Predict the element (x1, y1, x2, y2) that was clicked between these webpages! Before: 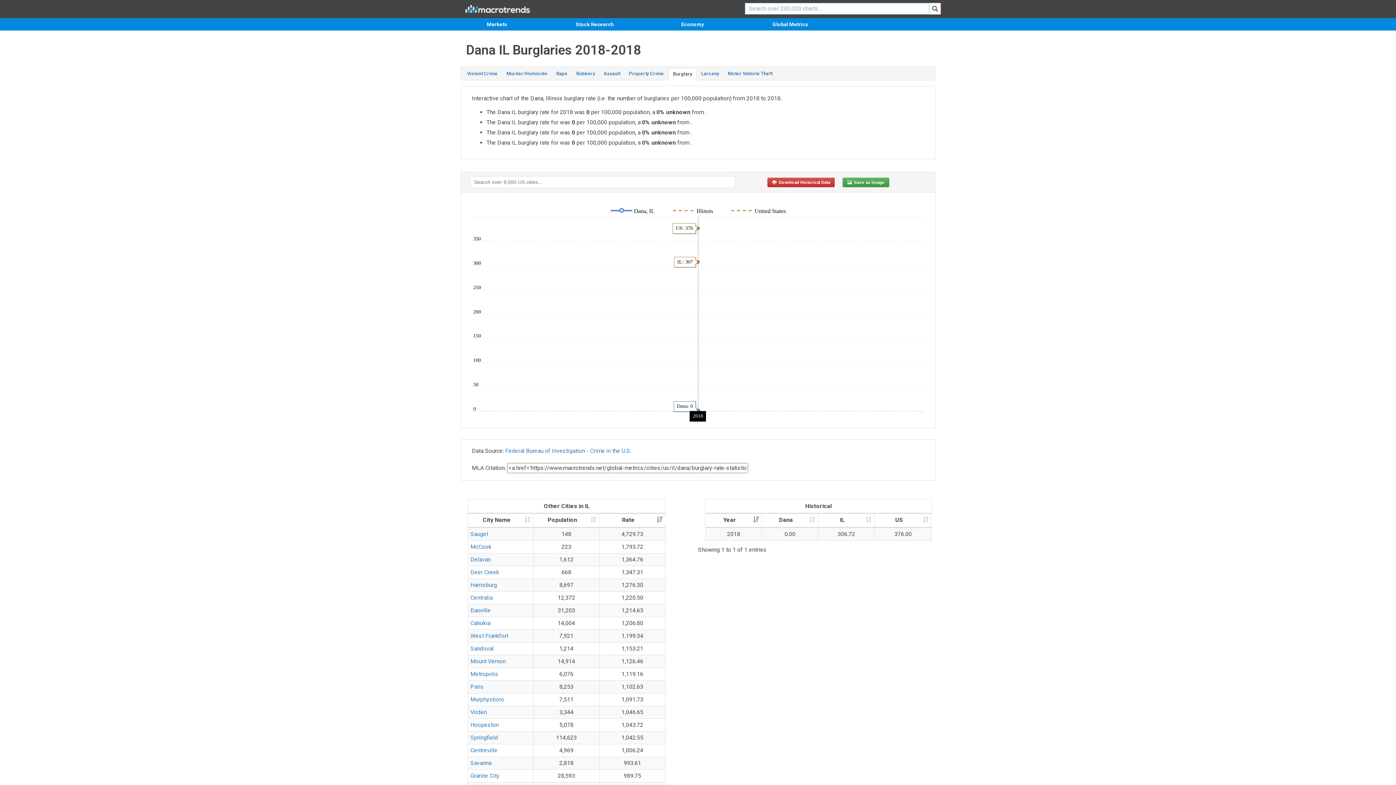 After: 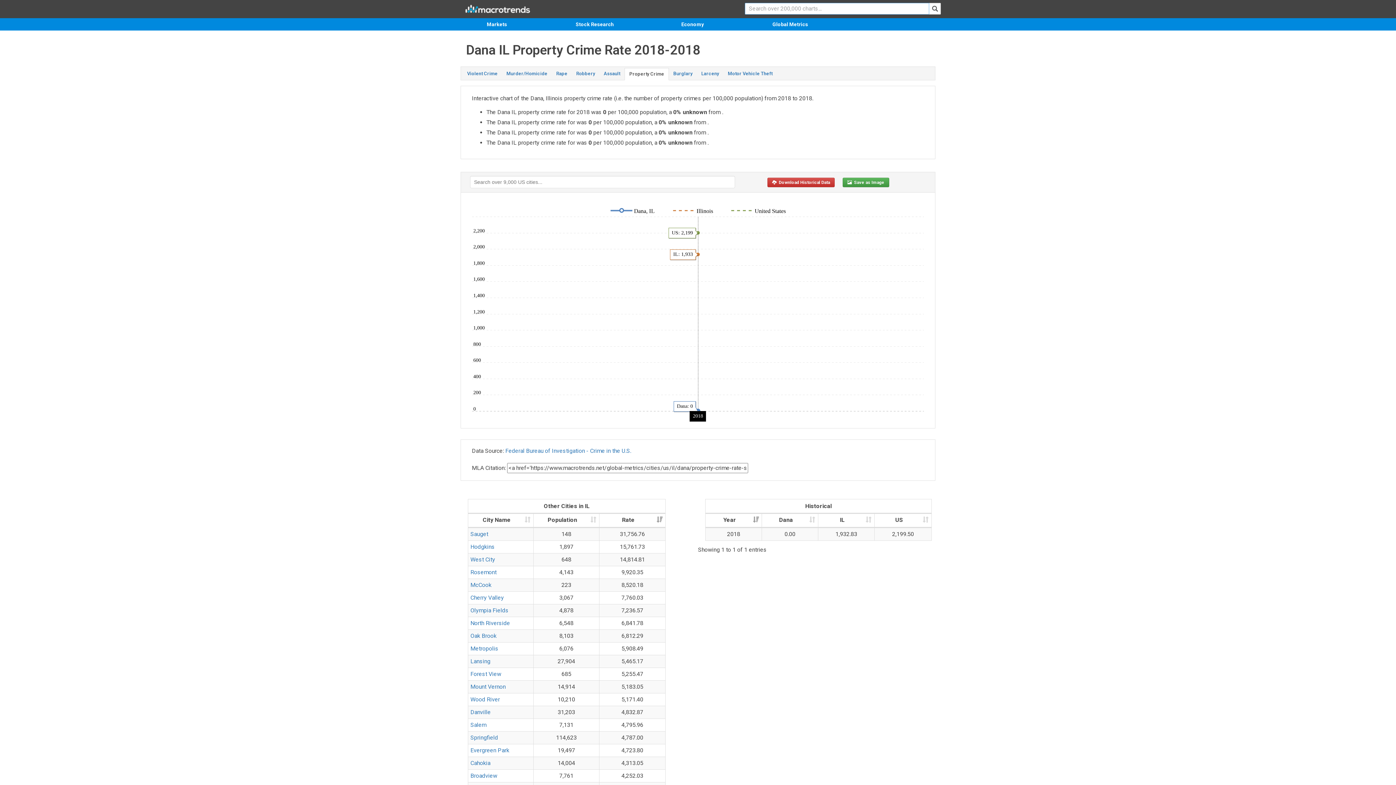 Action: label: Property Crime bbox: (624, 68, 668, 79)